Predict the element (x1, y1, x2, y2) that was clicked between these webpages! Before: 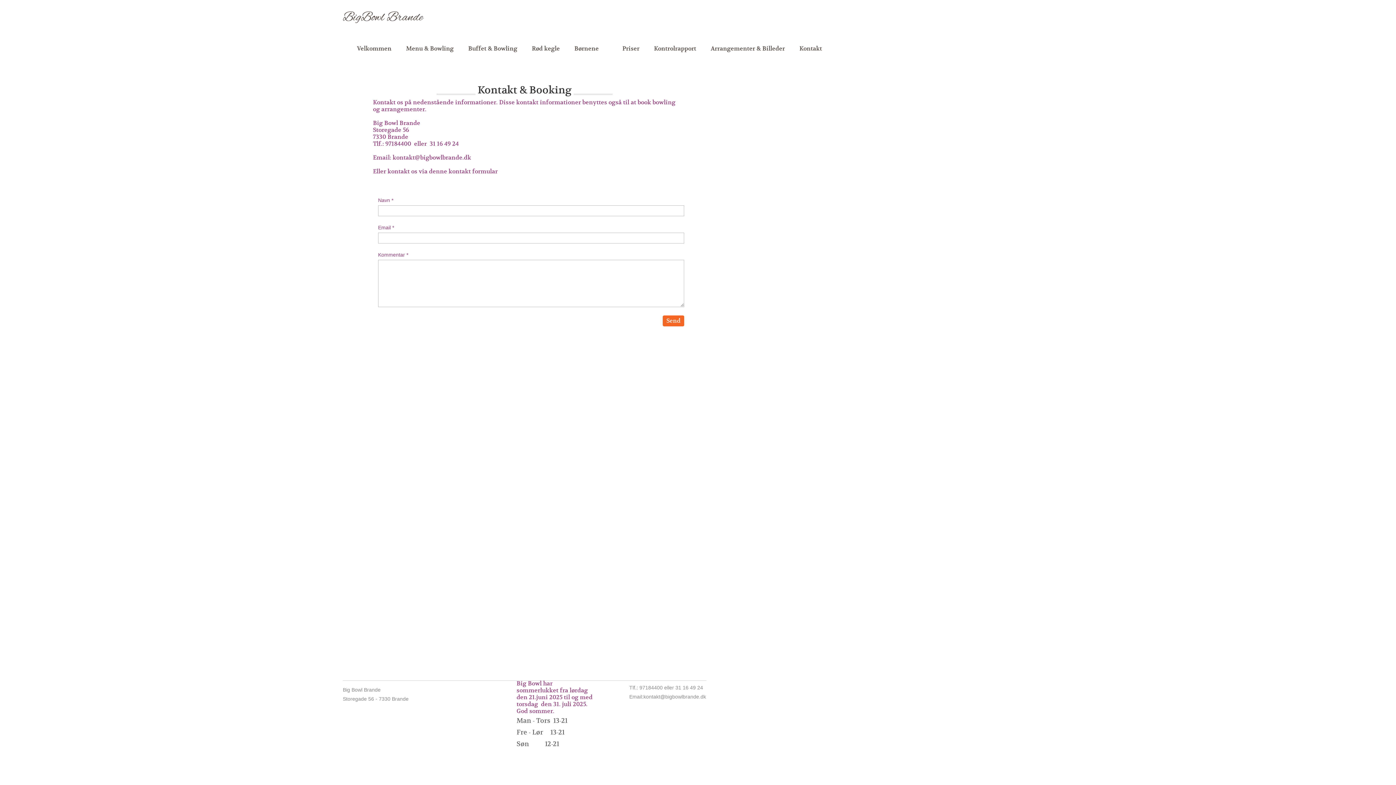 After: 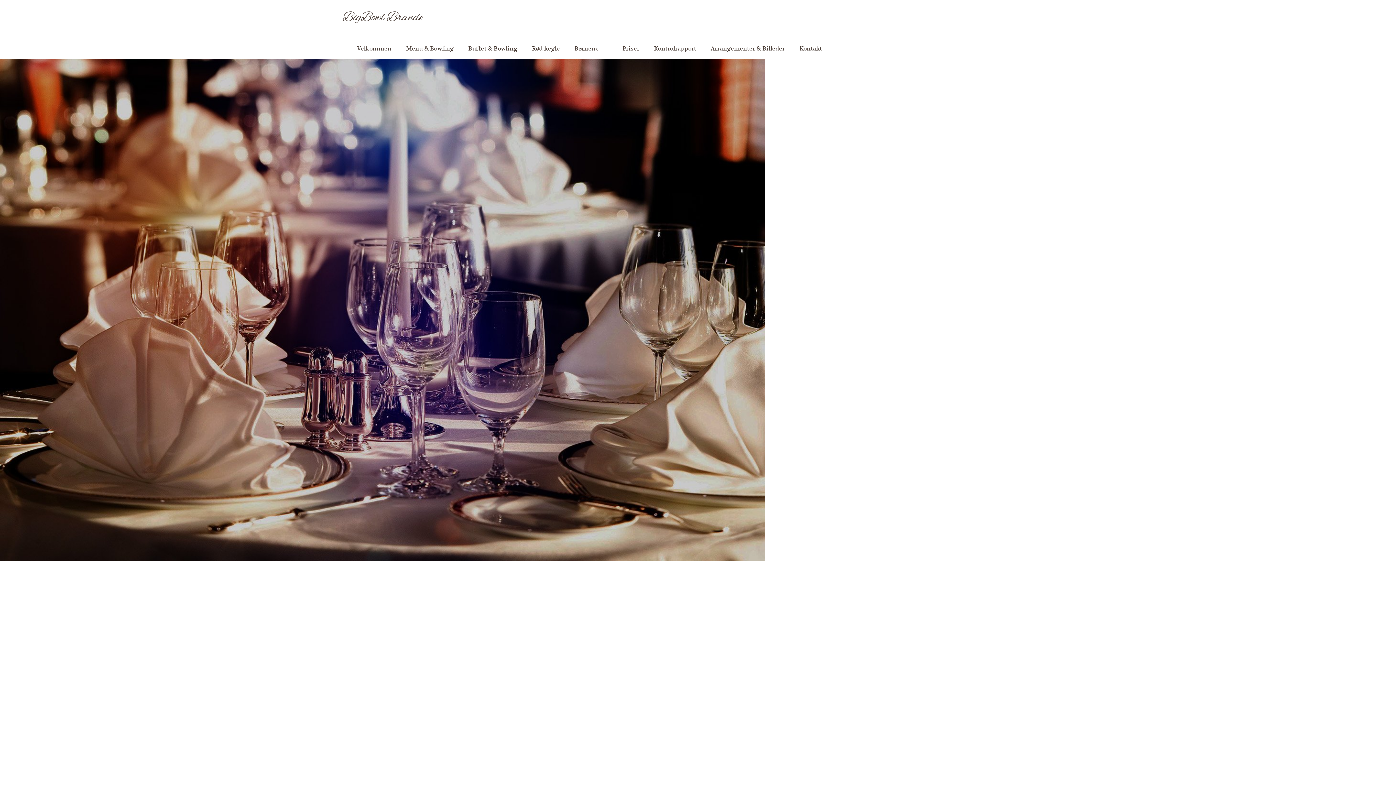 Action: label: Velkommen bbox: (349, 40, 398, 57)